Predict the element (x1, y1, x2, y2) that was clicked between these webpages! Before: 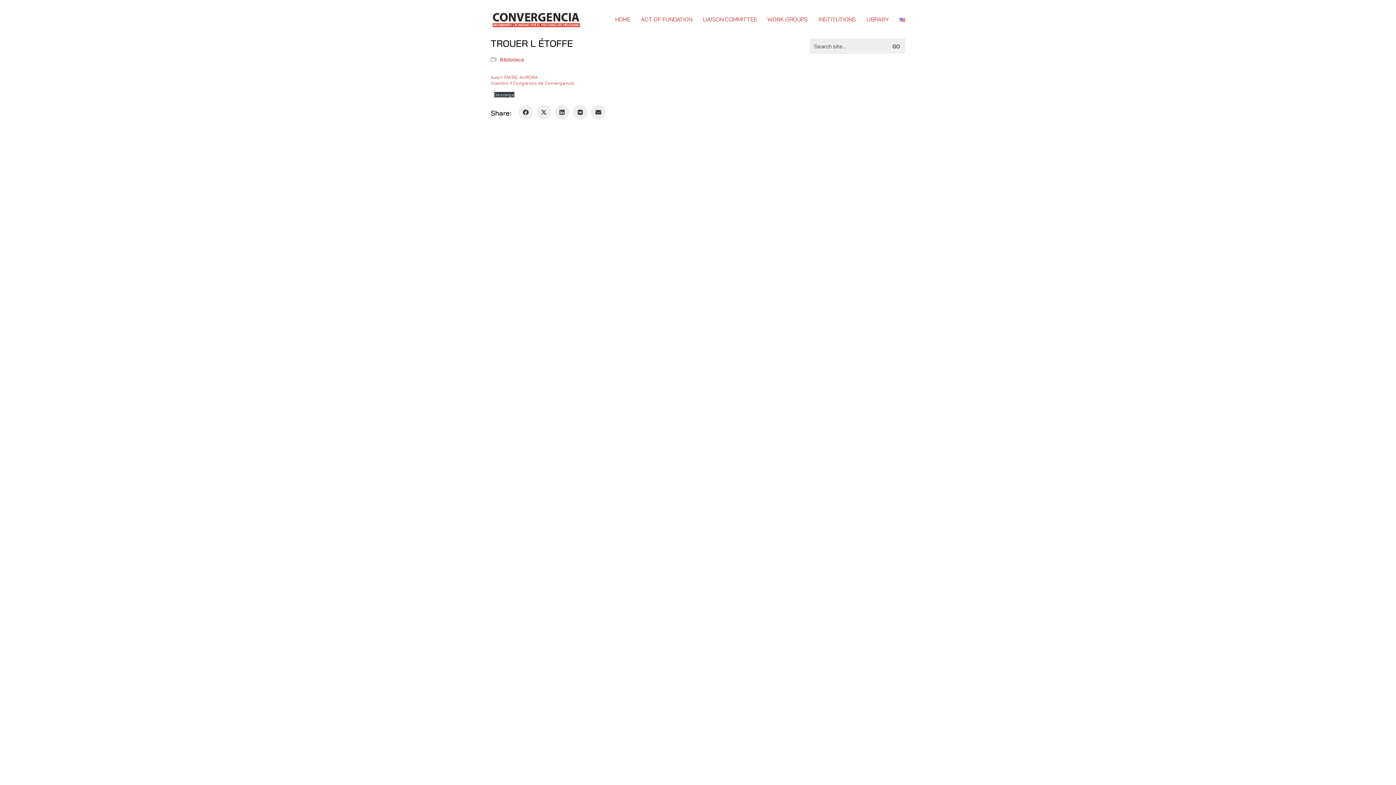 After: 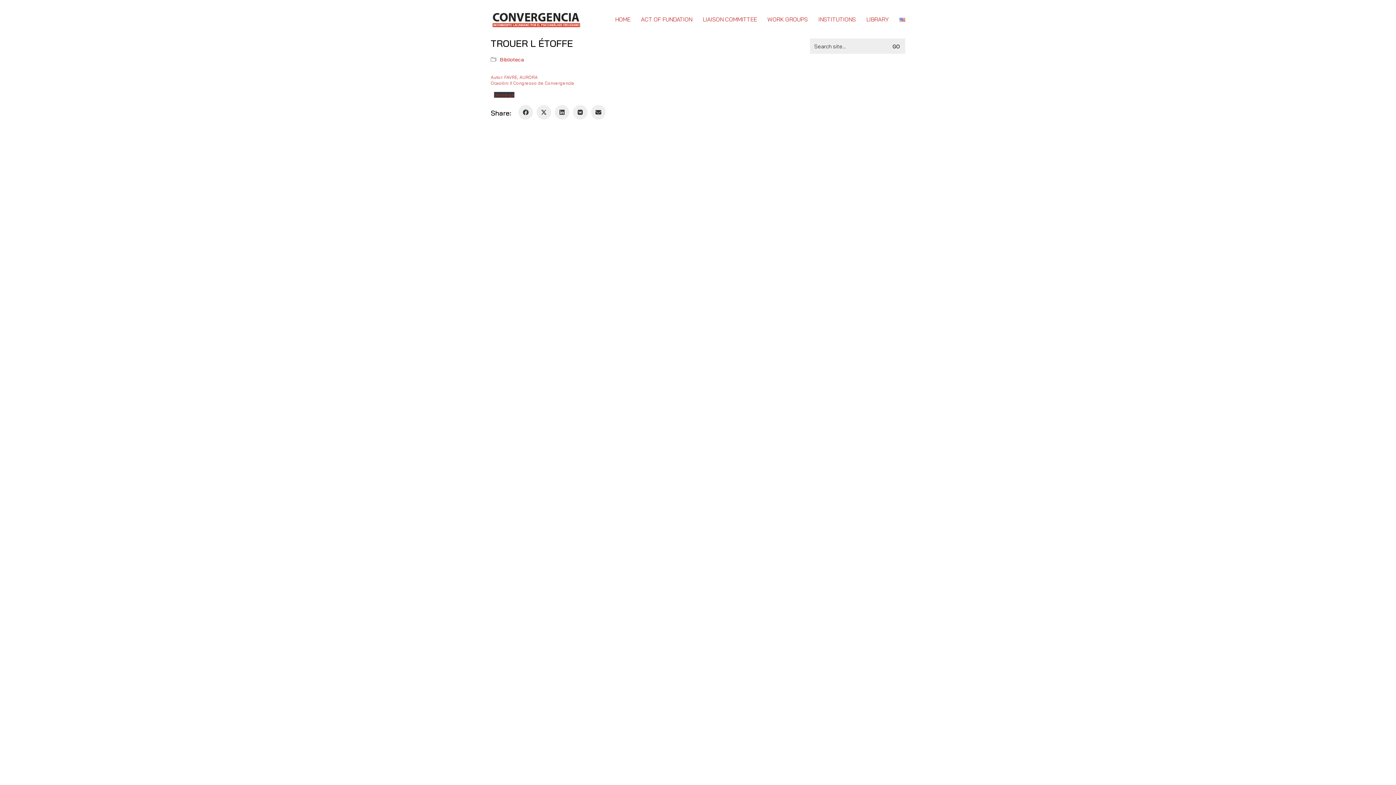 Action: label: Descarga bbox: (494, 92, 514, 97)